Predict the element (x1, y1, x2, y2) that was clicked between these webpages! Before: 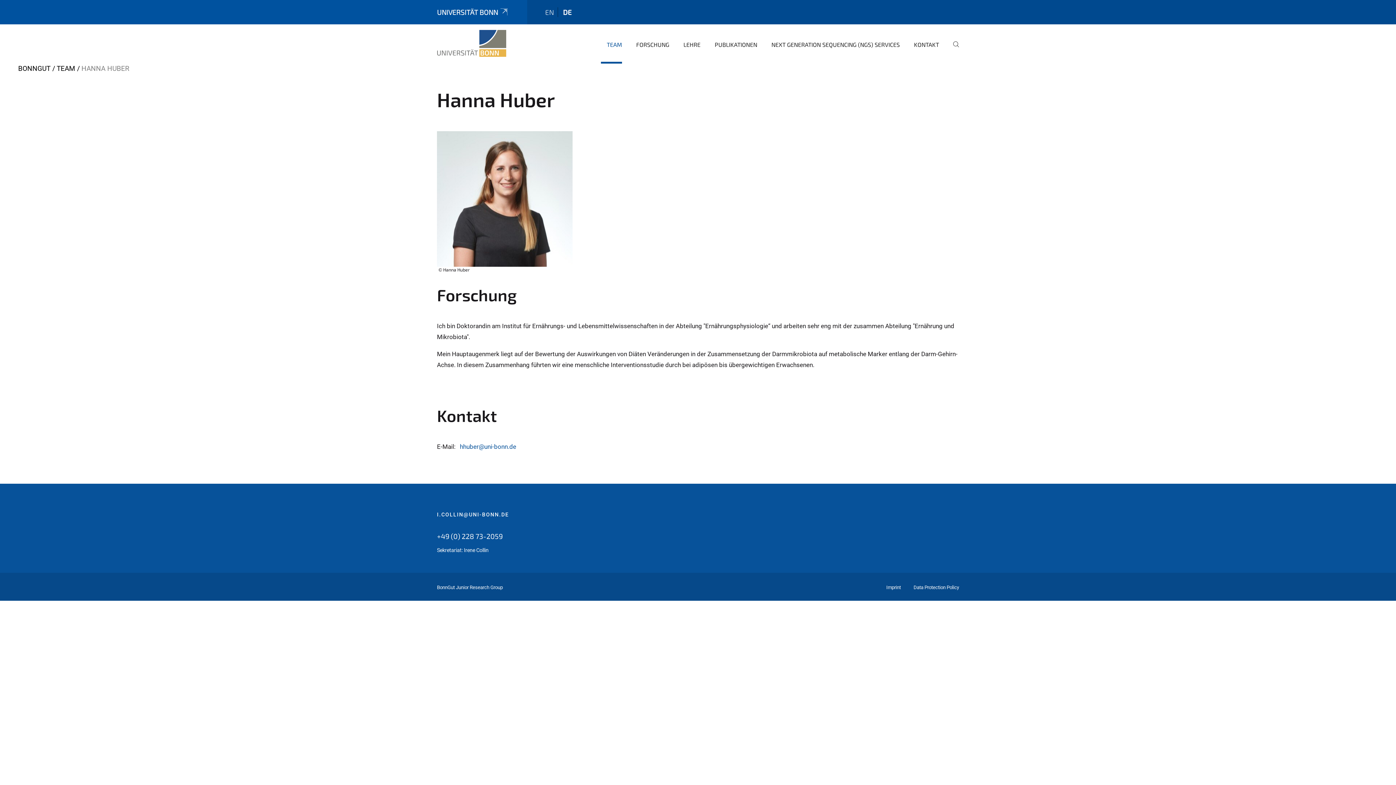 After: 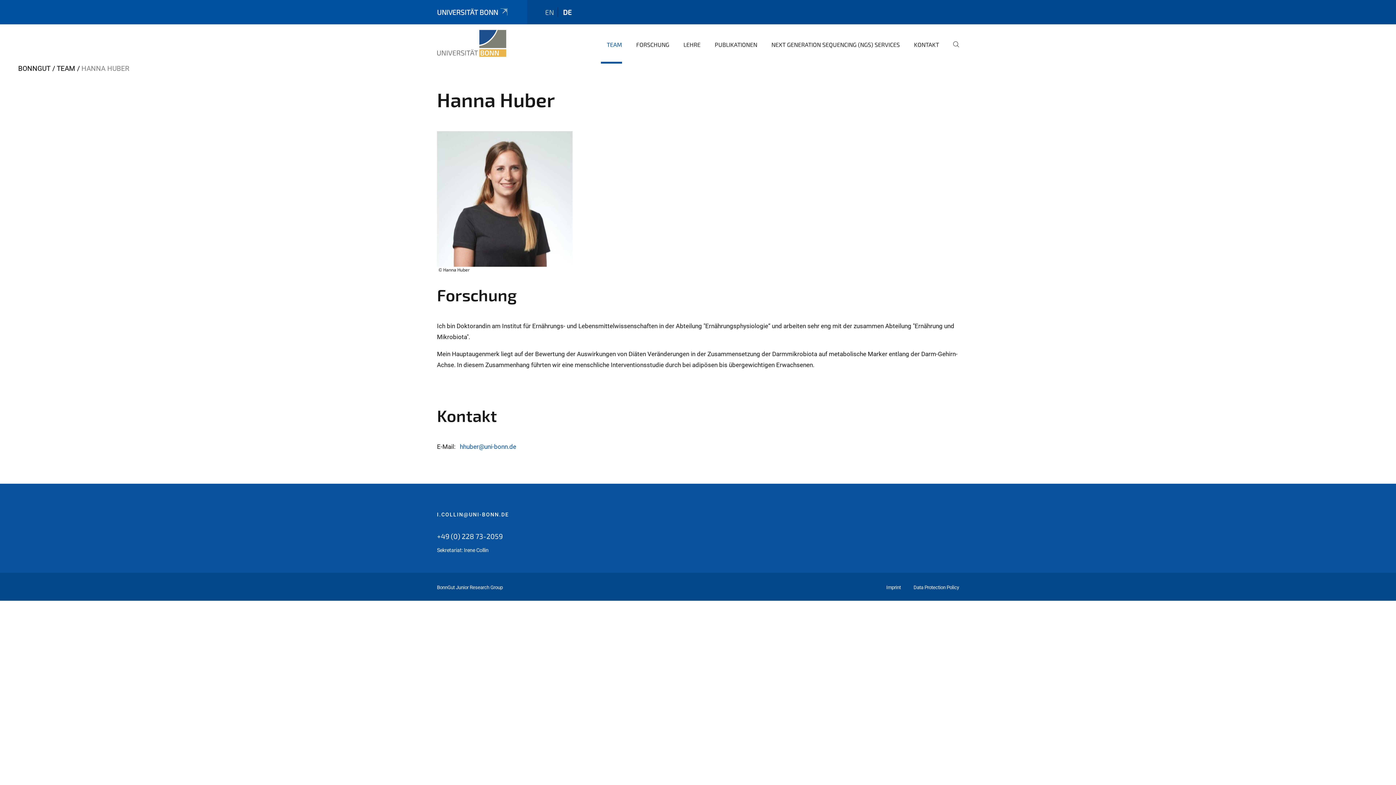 Action: bbox: (563, 8, 571, 16) label: DE